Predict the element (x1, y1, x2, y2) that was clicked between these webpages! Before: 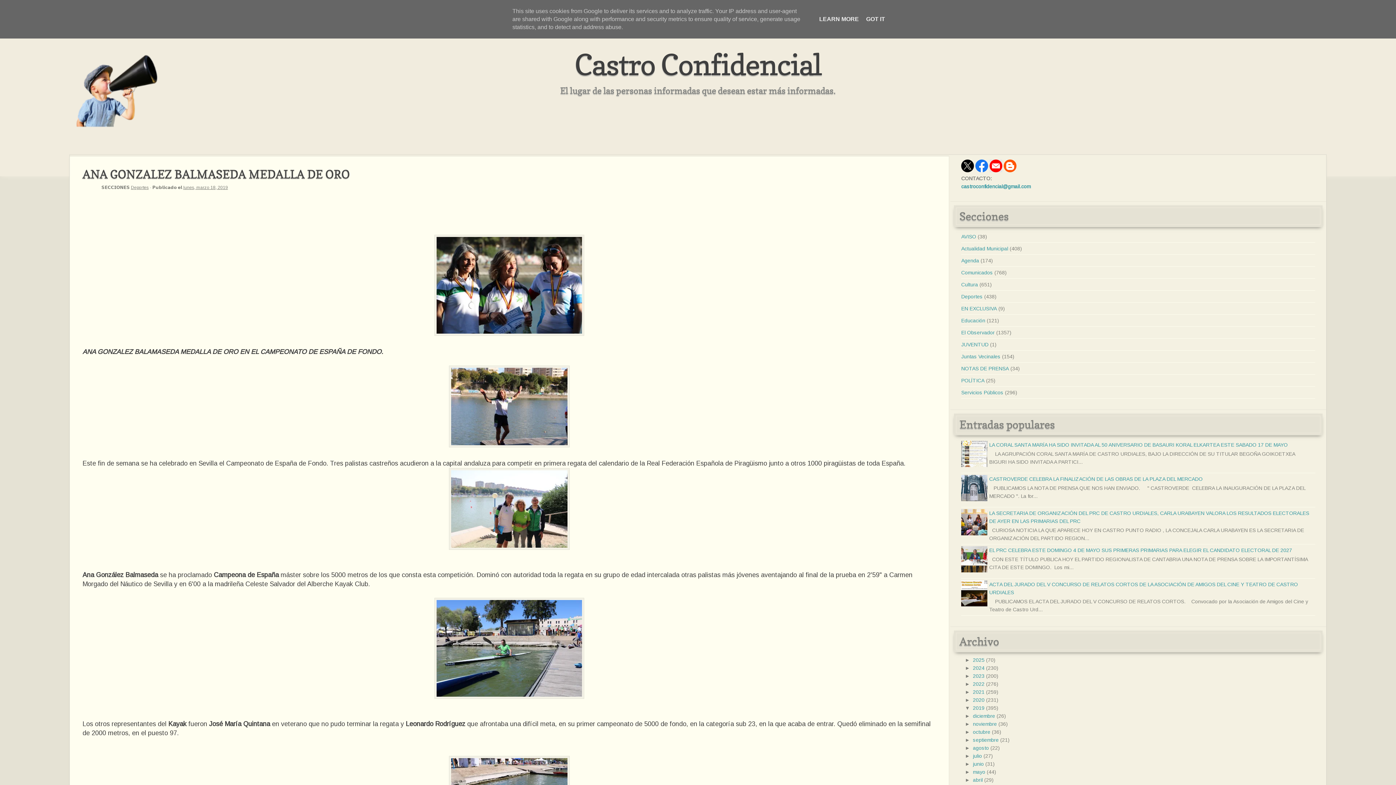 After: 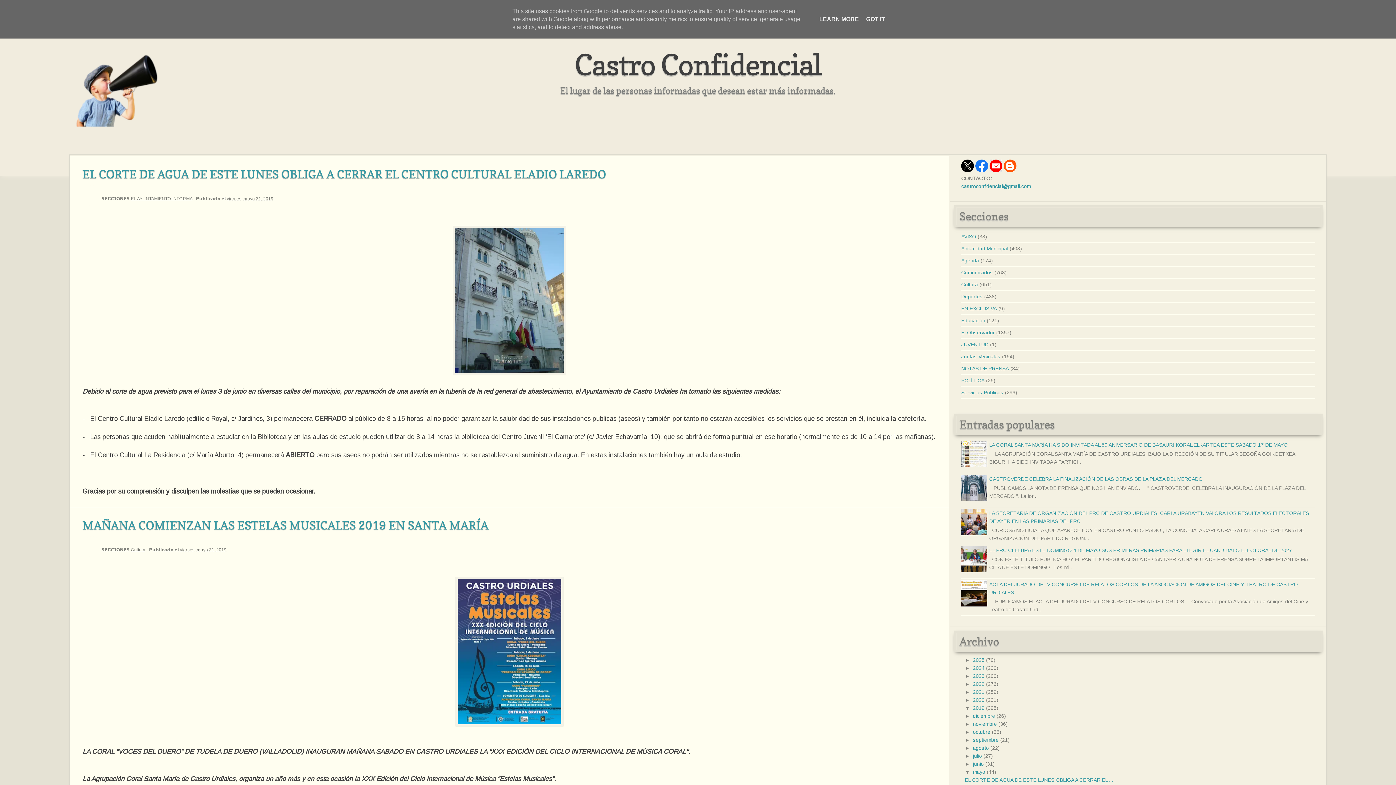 Action: label: mayo bbox: (973, 769, 985, 775)